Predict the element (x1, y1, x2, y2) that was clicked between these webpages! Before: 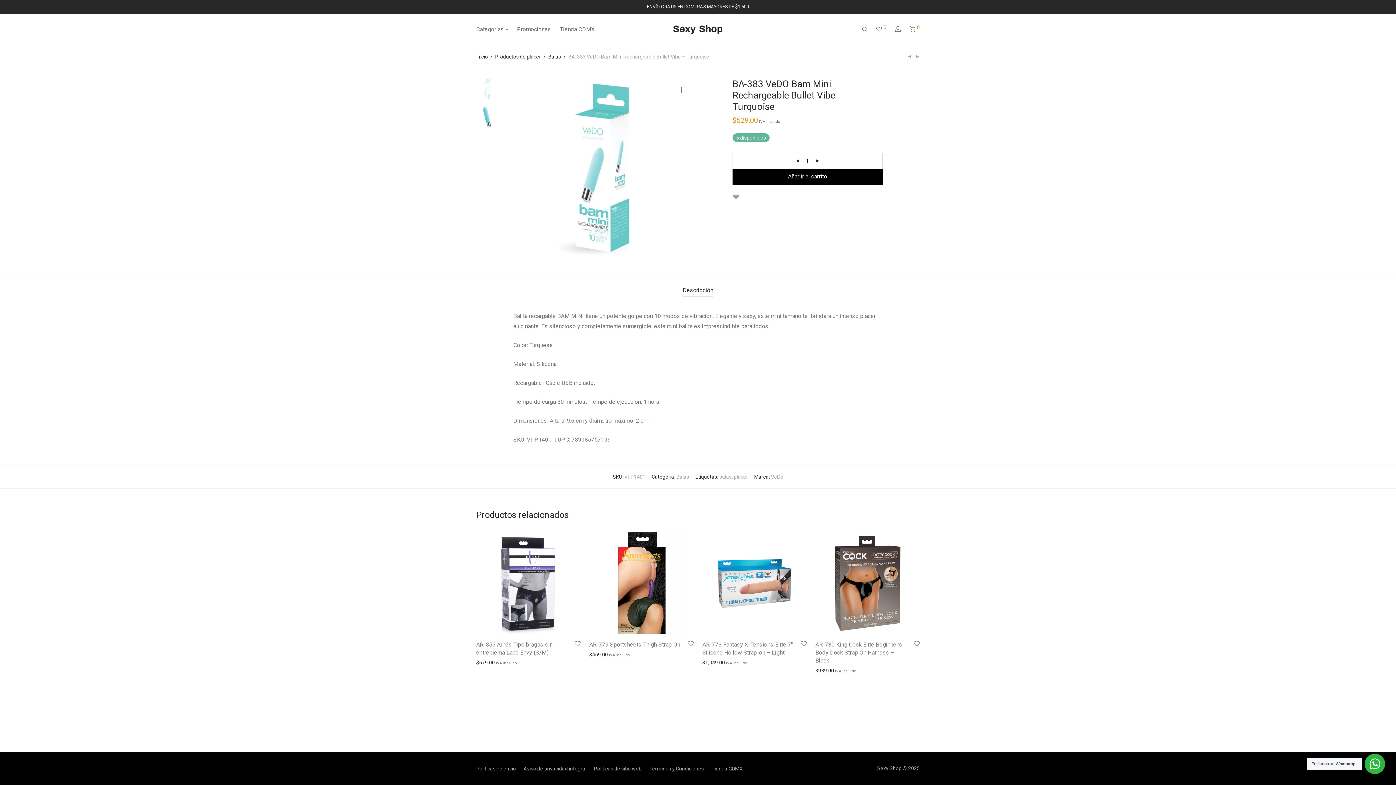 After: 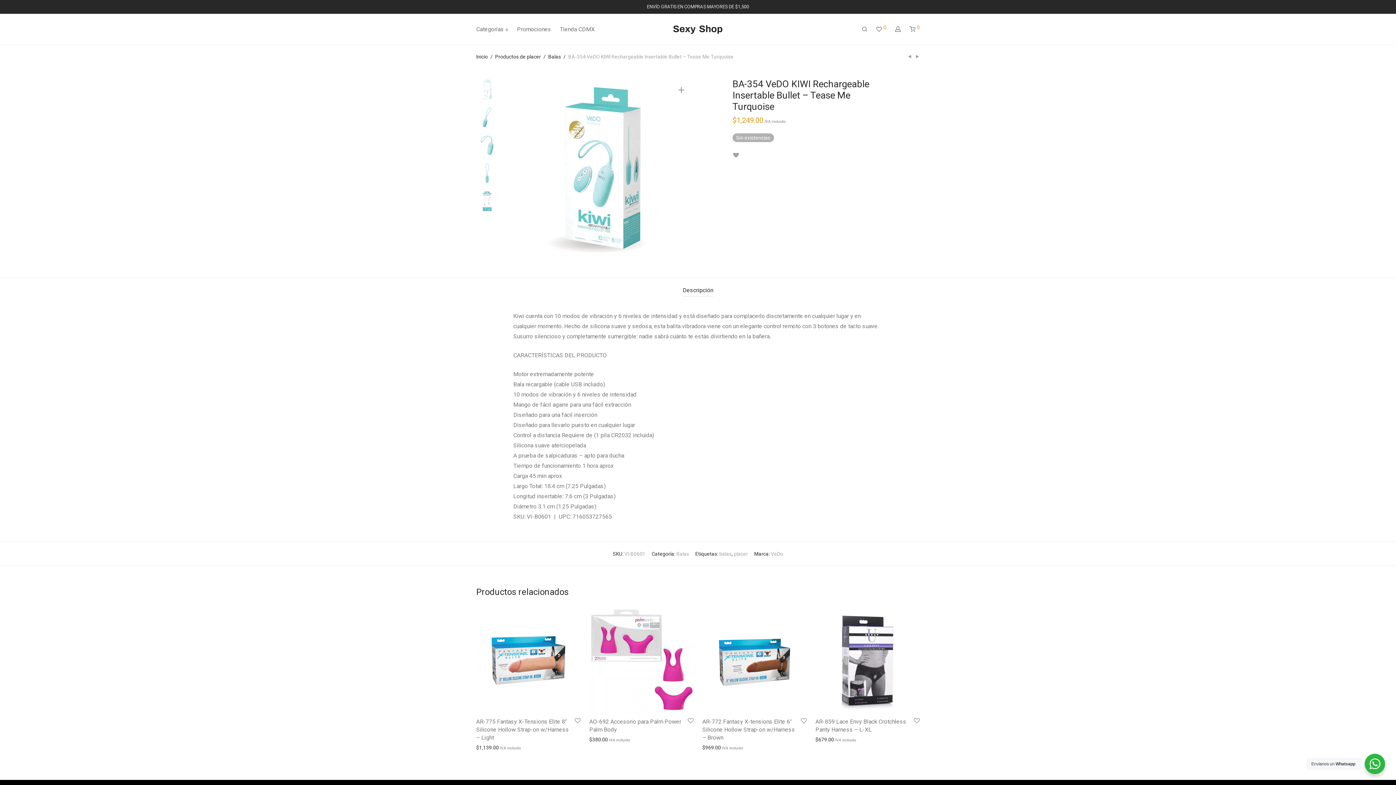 Action: bbox: (915, 53, 920, 58)